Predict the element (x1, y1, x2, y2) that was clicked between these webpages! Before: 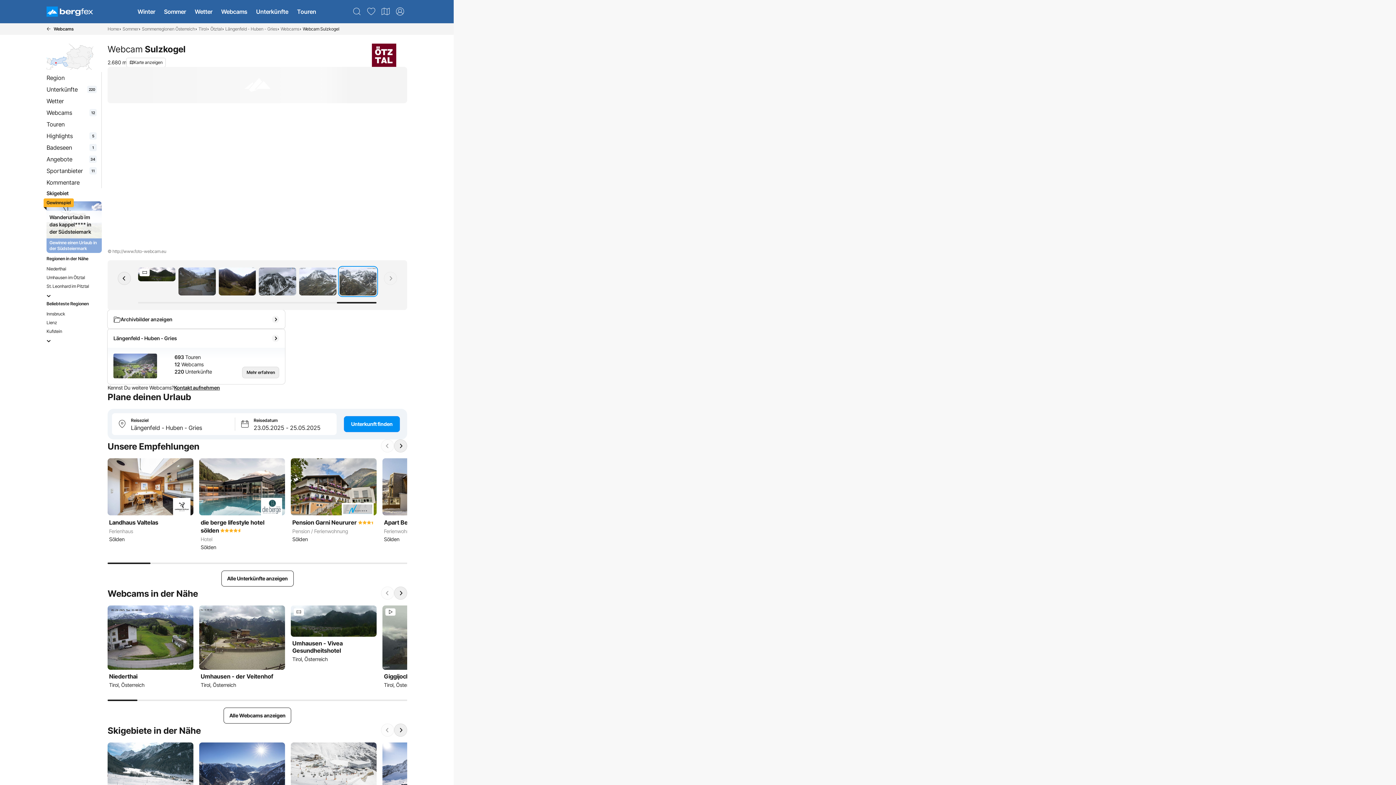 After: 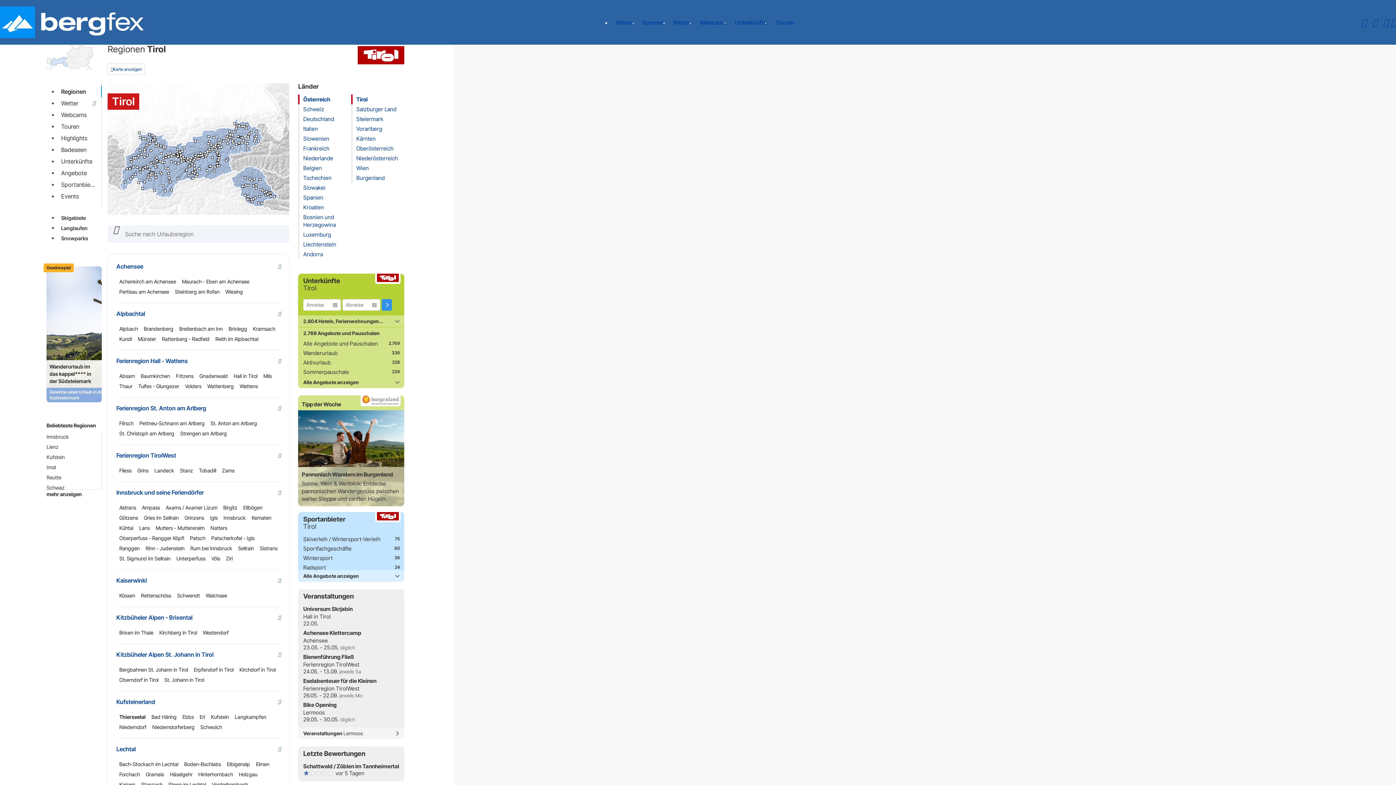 Action: bbox: (198, 24, 206, 33) label: Tirol